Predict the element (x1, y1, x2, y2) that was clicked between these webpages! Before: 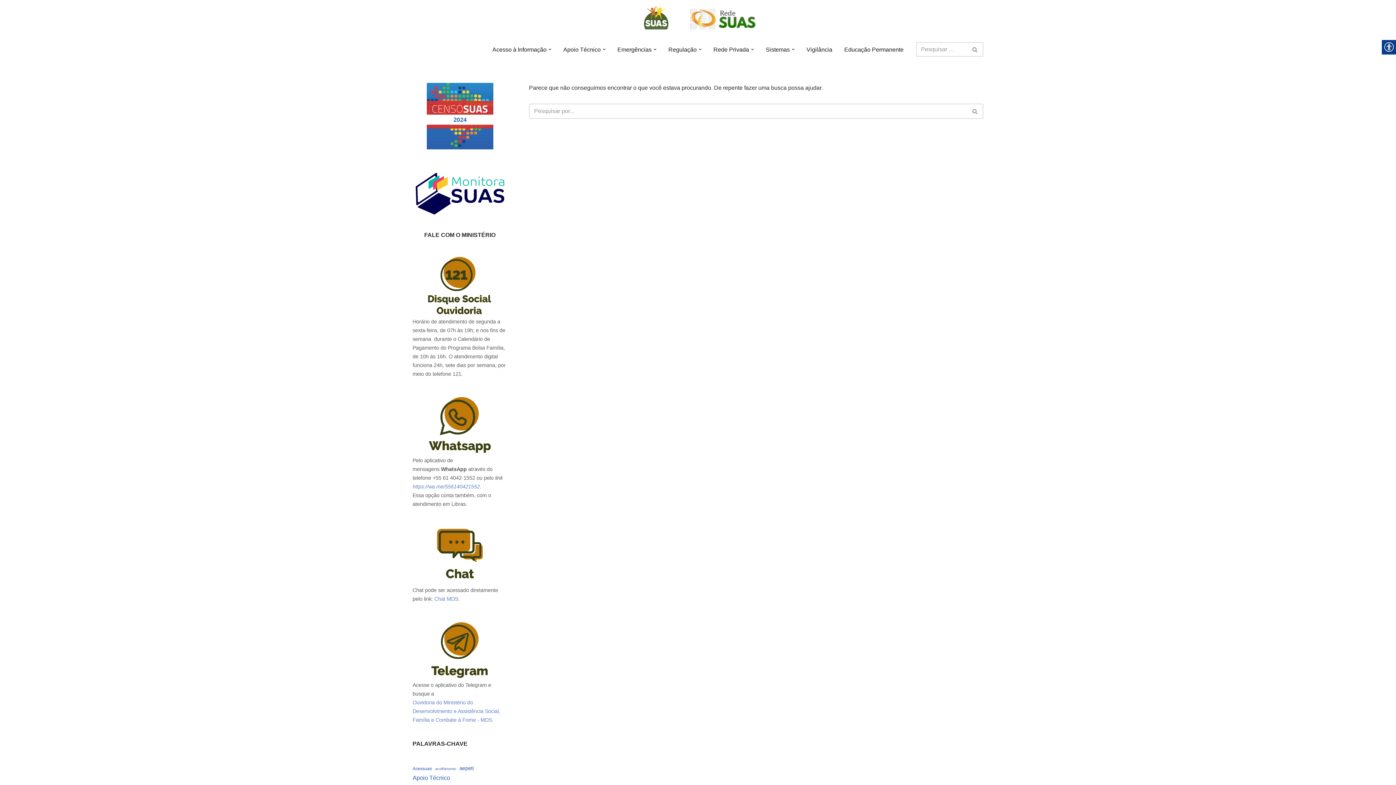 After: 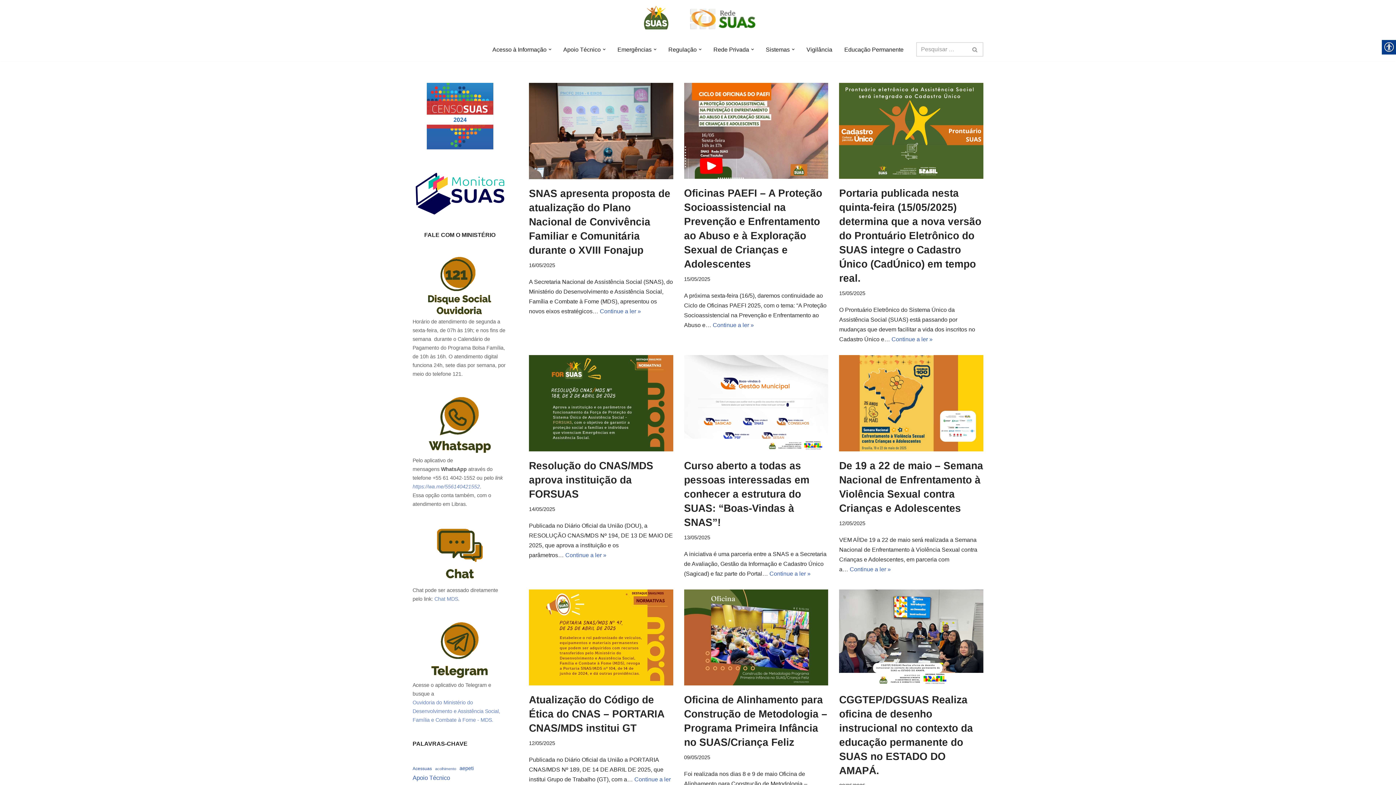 Action: bbox: (687, 6, 760, 31) label: Blog Rede SUAS